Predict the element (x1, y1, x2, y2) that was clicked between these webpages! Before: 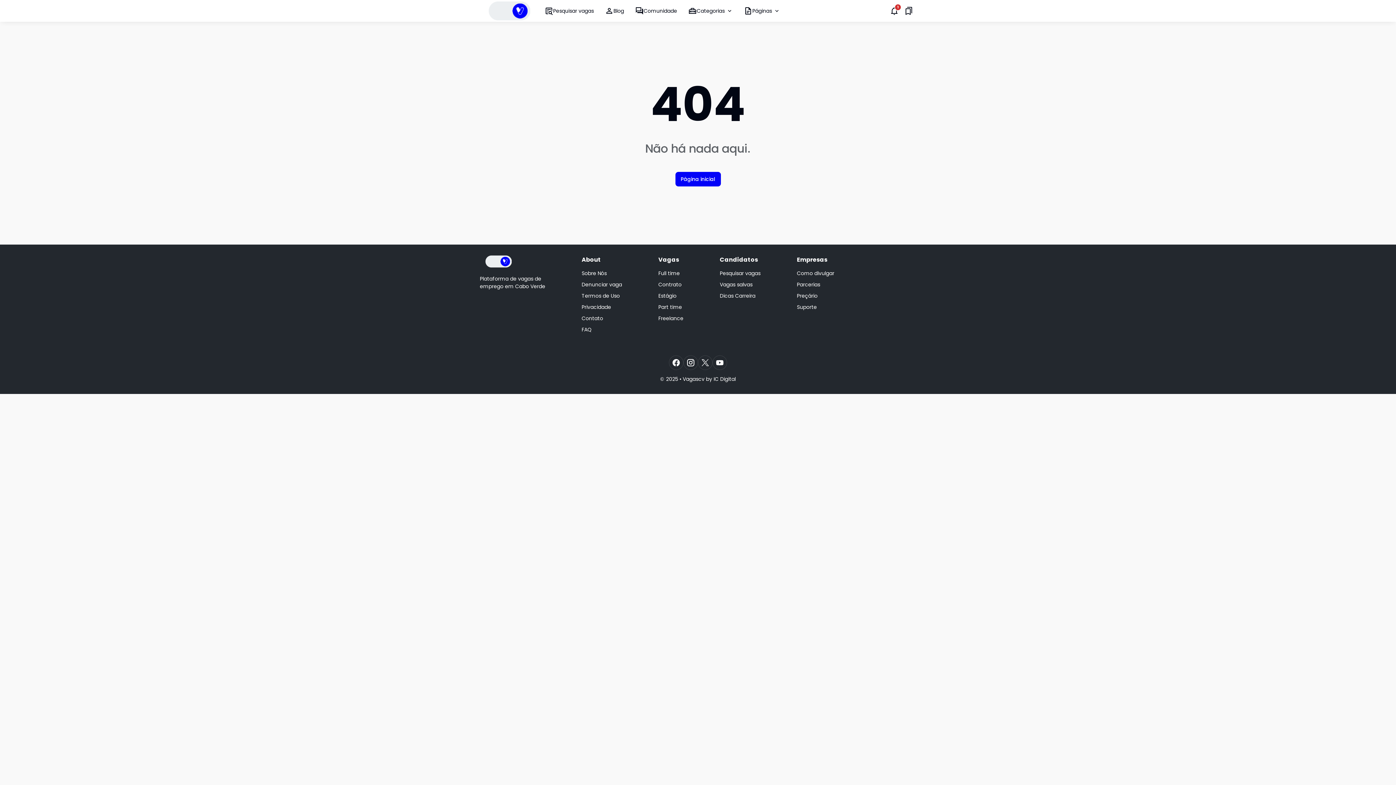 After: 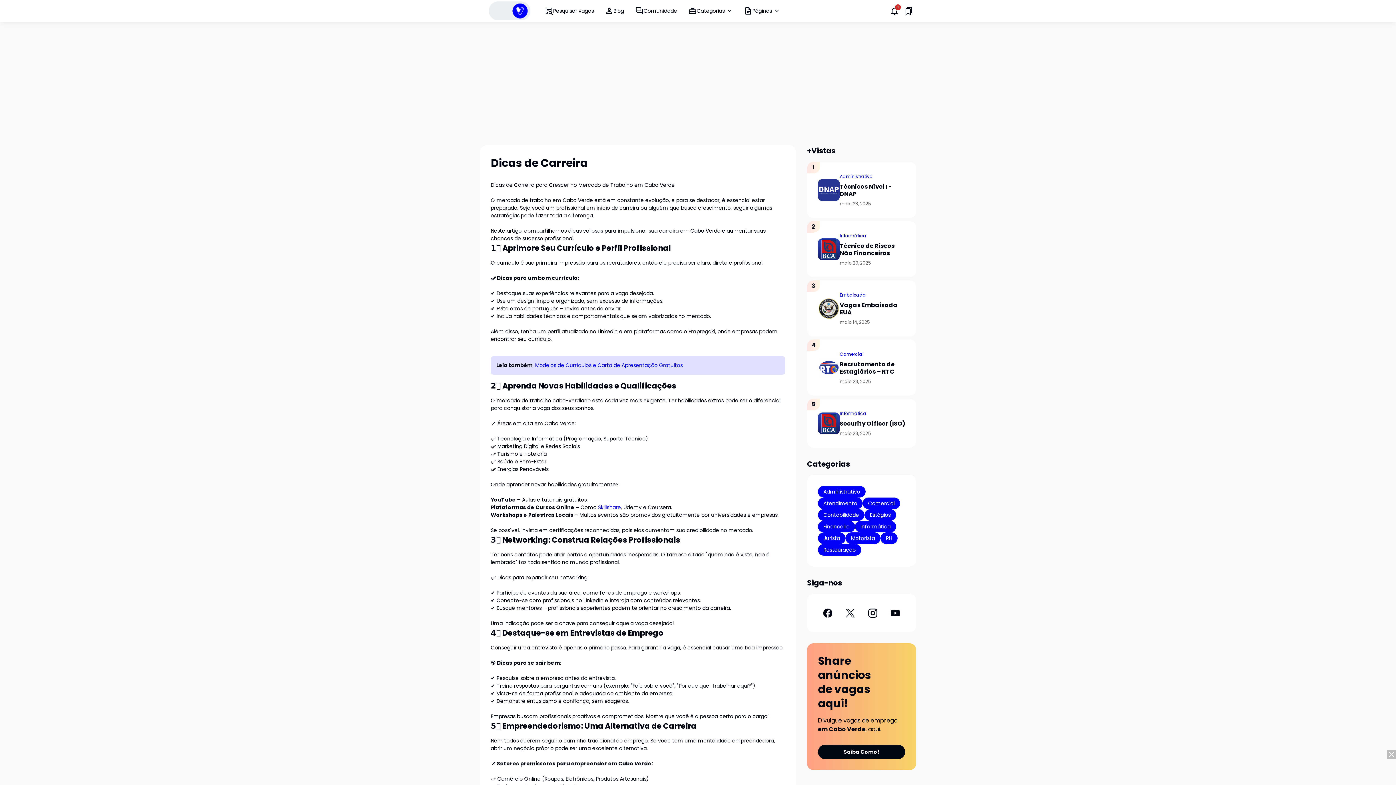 Action: label: Dicas Carreira bbox: (720, 292, 755, 299)